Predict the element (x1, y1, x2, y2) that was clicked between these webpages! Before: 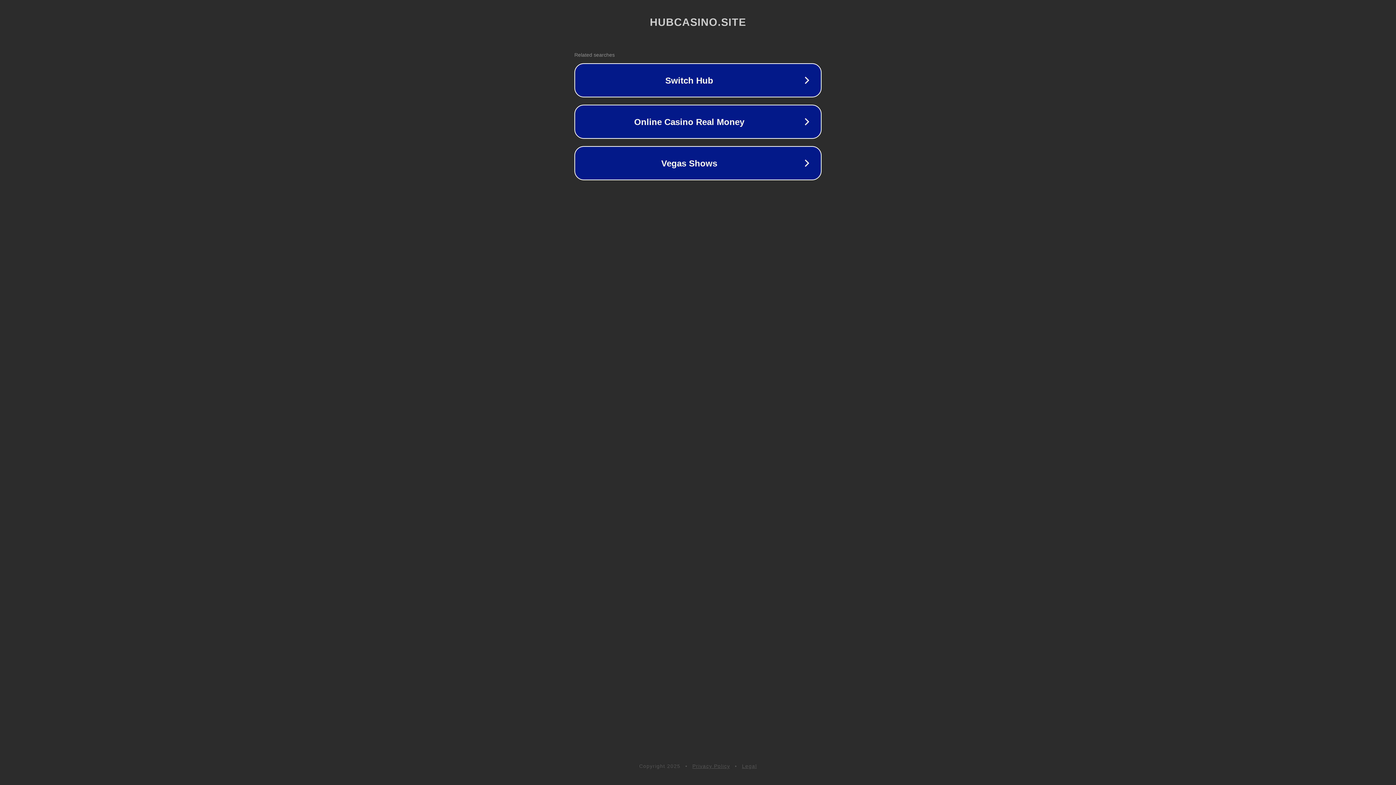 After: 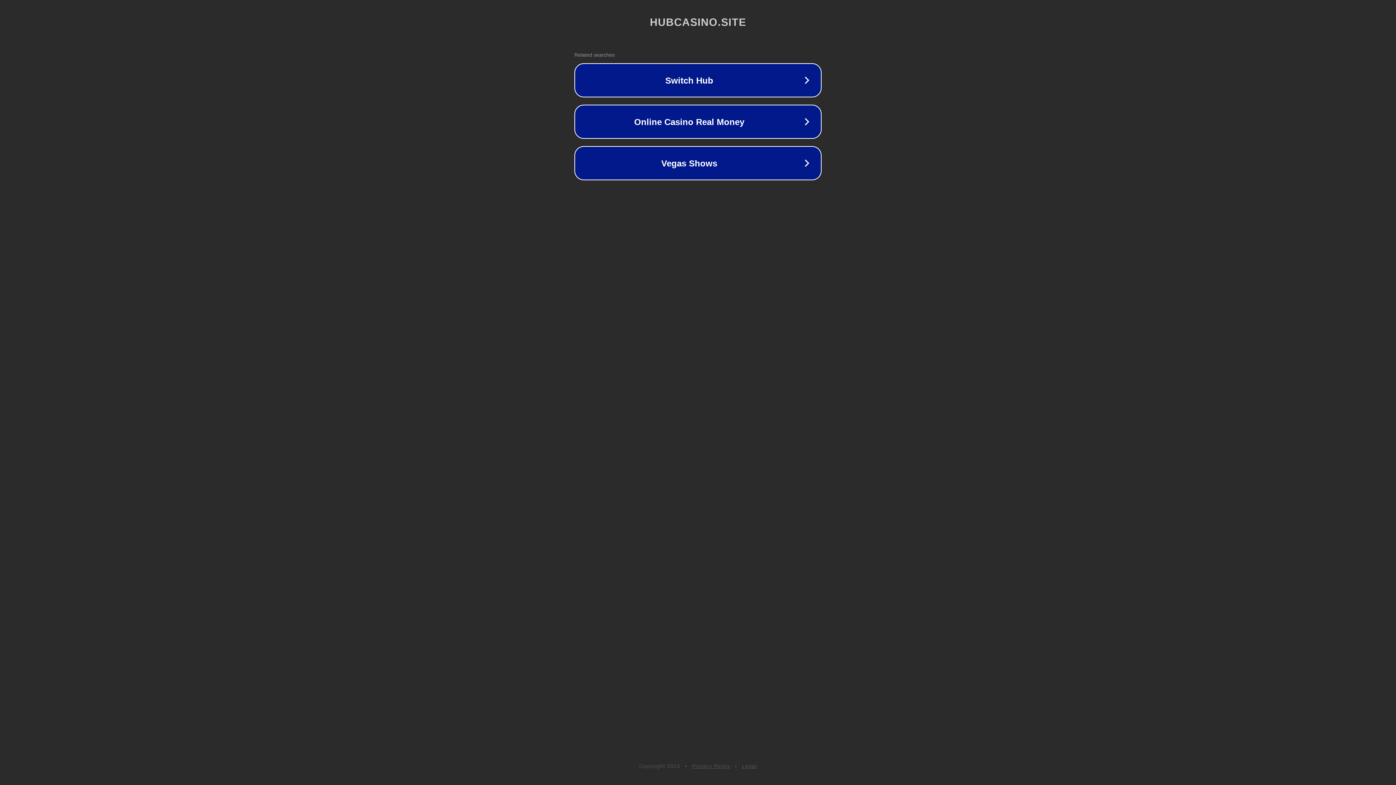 Action: label: Legal bbox: (742, 763, 757, 769)